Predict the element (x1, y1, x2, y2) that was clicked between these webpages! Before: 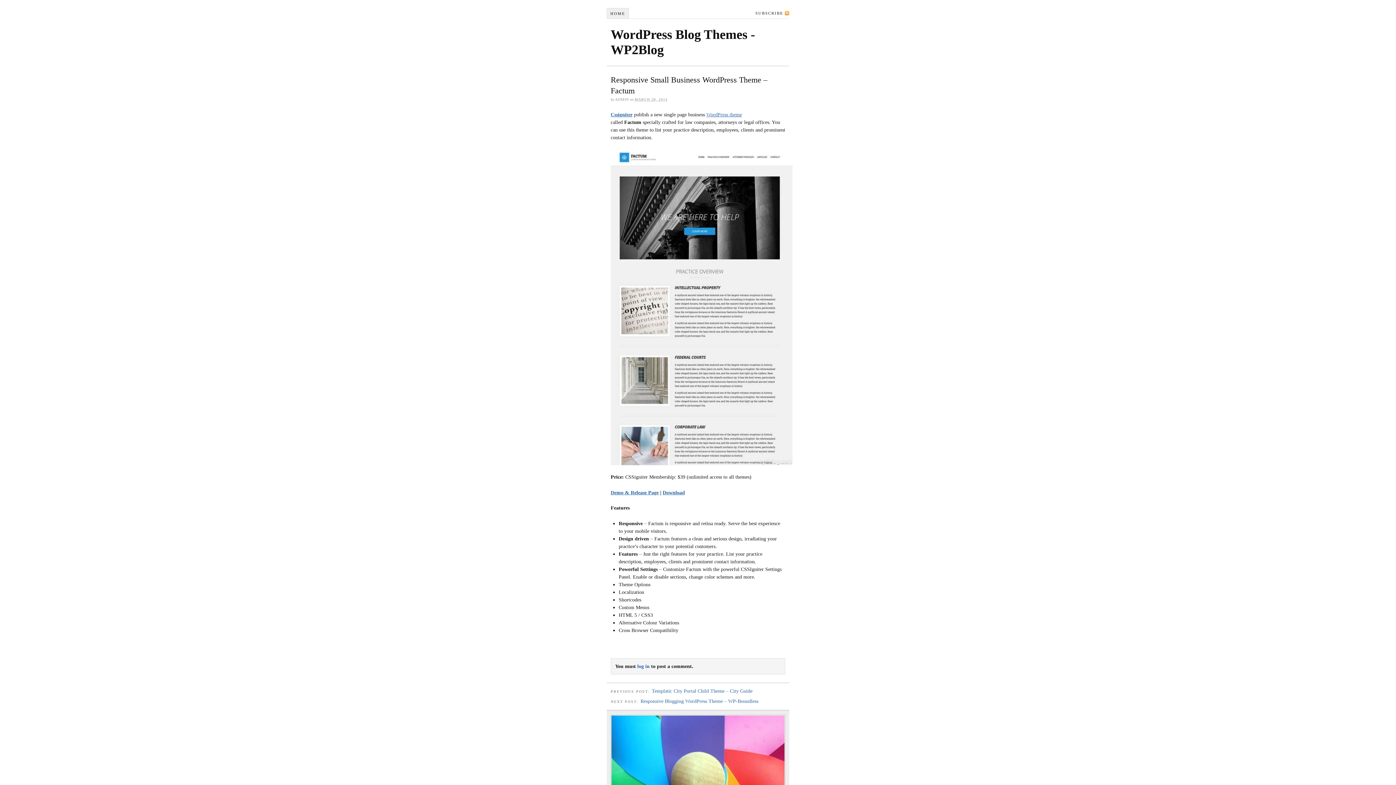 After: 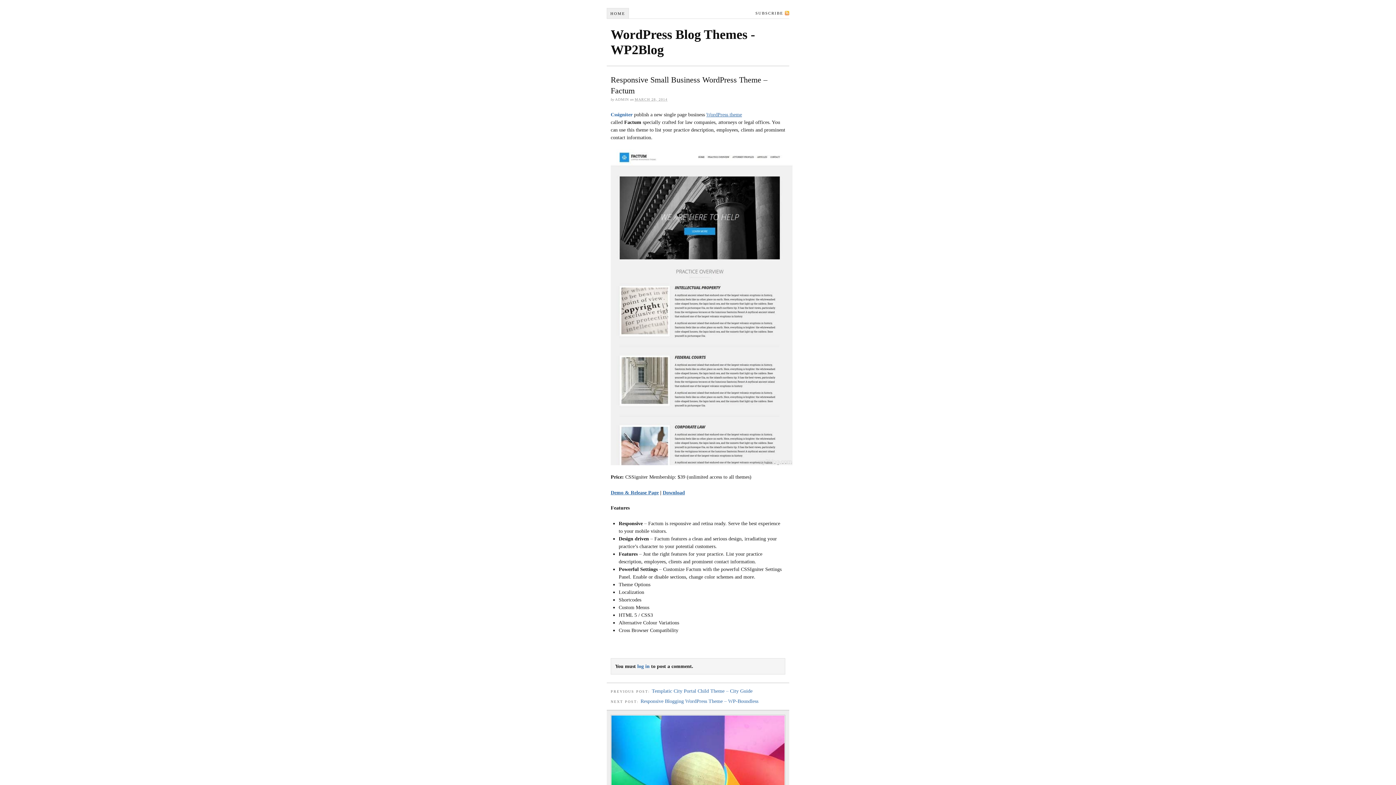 Action: label: Cssigniter bbox: (610, 111, 632, 117)